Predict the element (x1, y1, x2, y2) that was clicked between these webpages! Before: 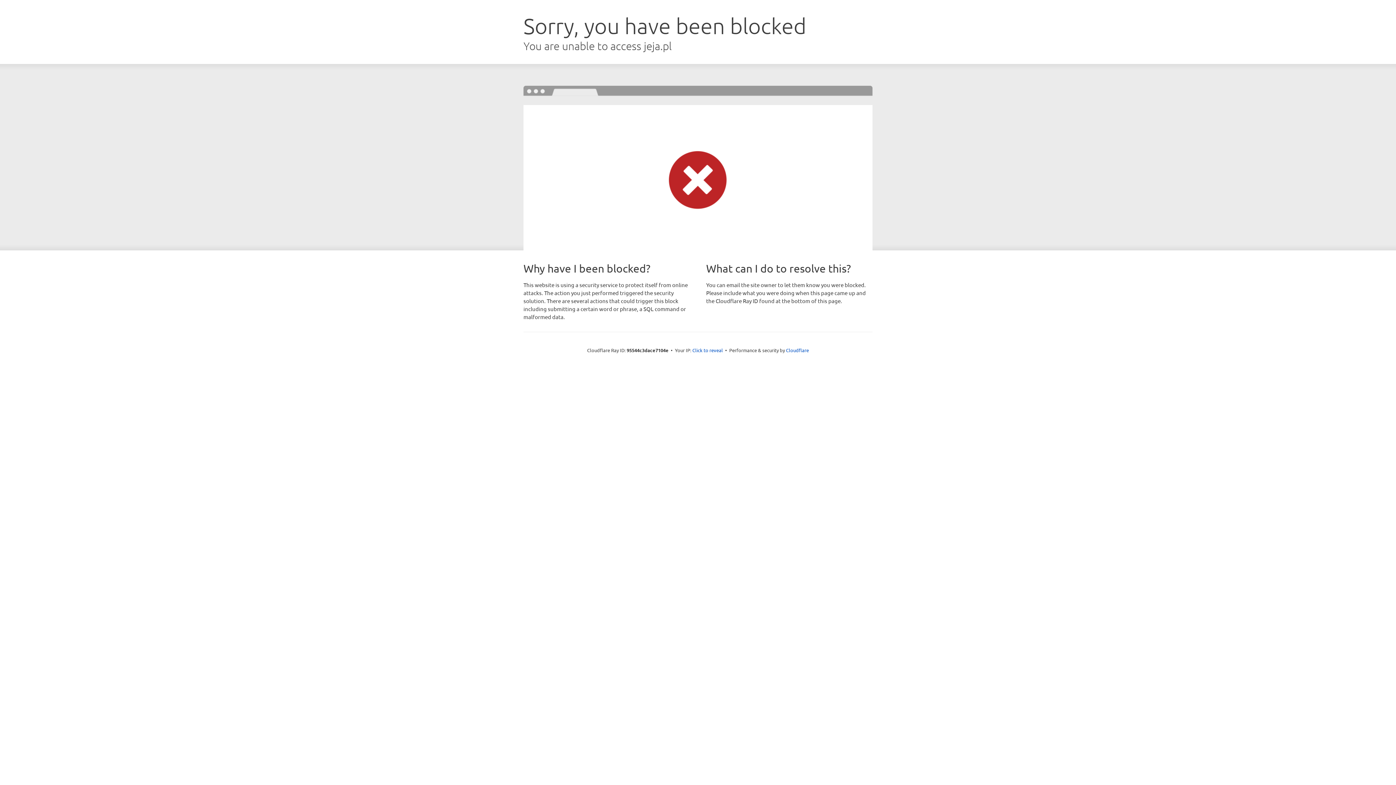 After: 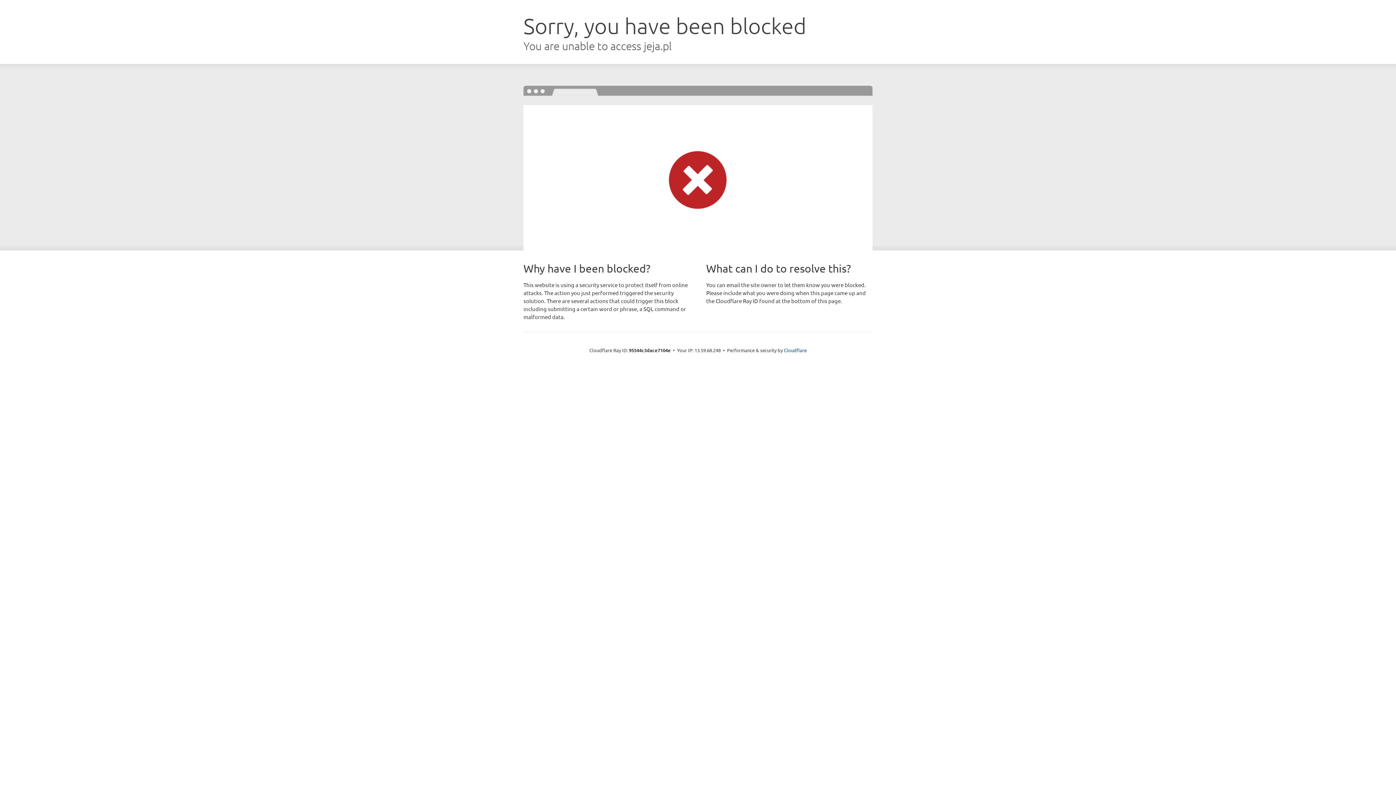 Action: label: Click to reveal bbox: (692, 346, 723, 353)